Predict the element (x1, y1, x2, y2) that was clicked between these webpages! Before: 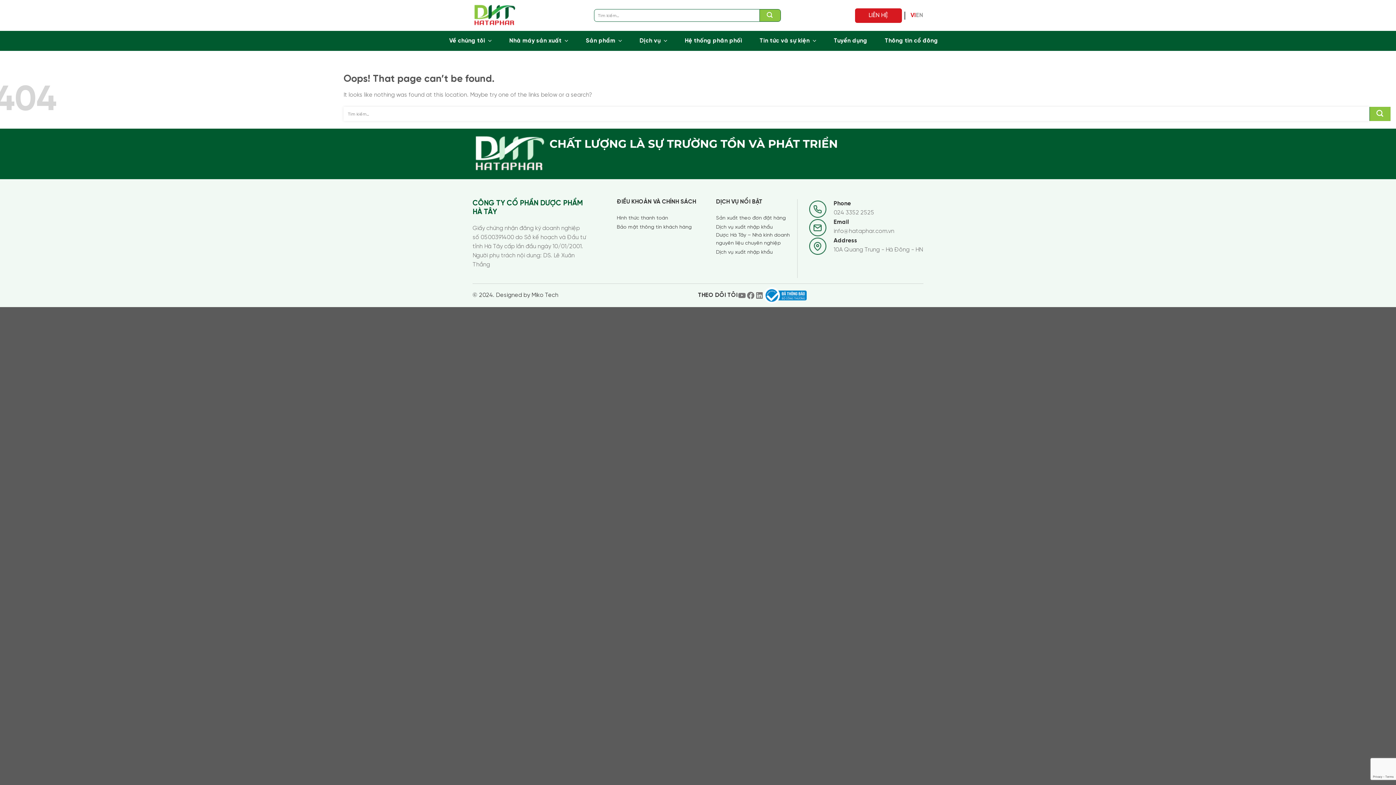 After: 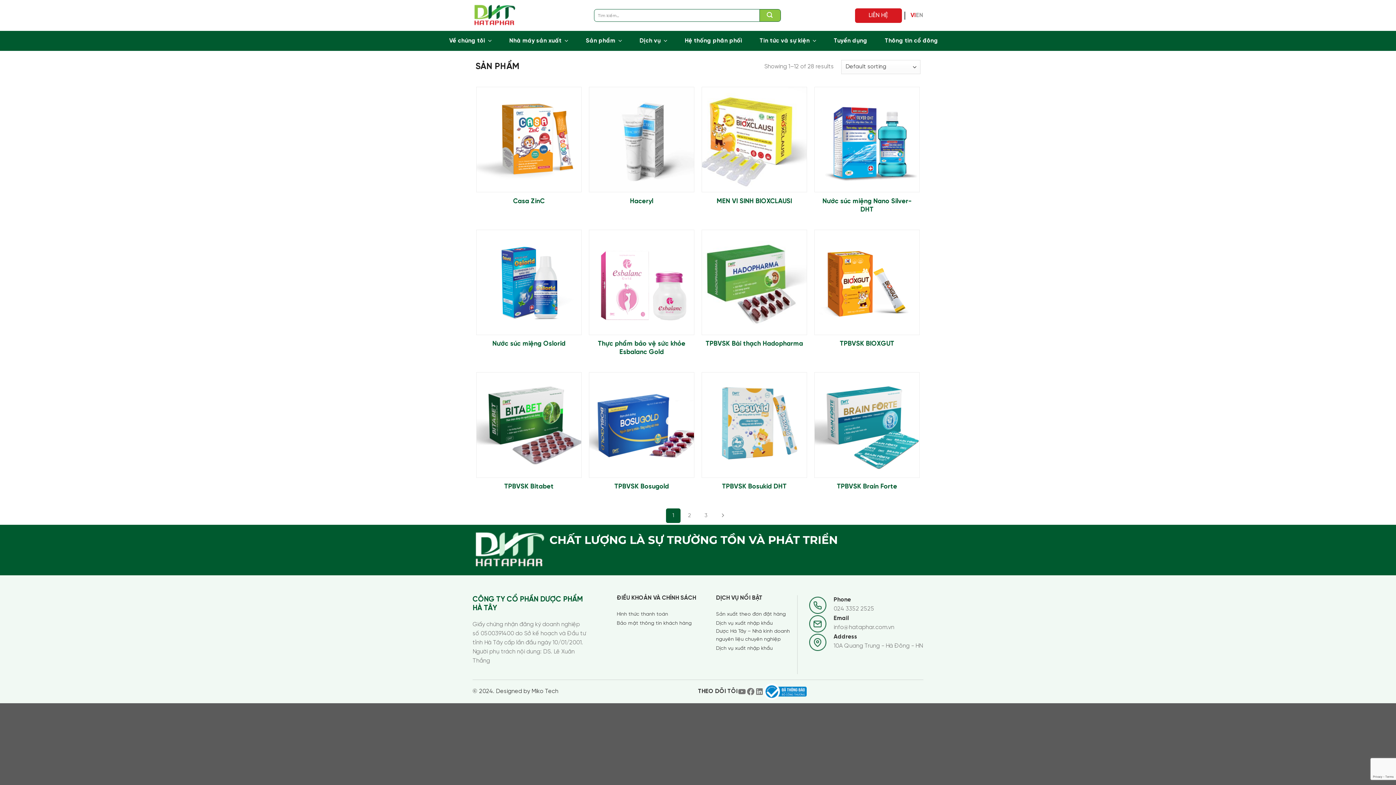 Action: label: Sản phẩm bbox: (585, 31, 622, 50)